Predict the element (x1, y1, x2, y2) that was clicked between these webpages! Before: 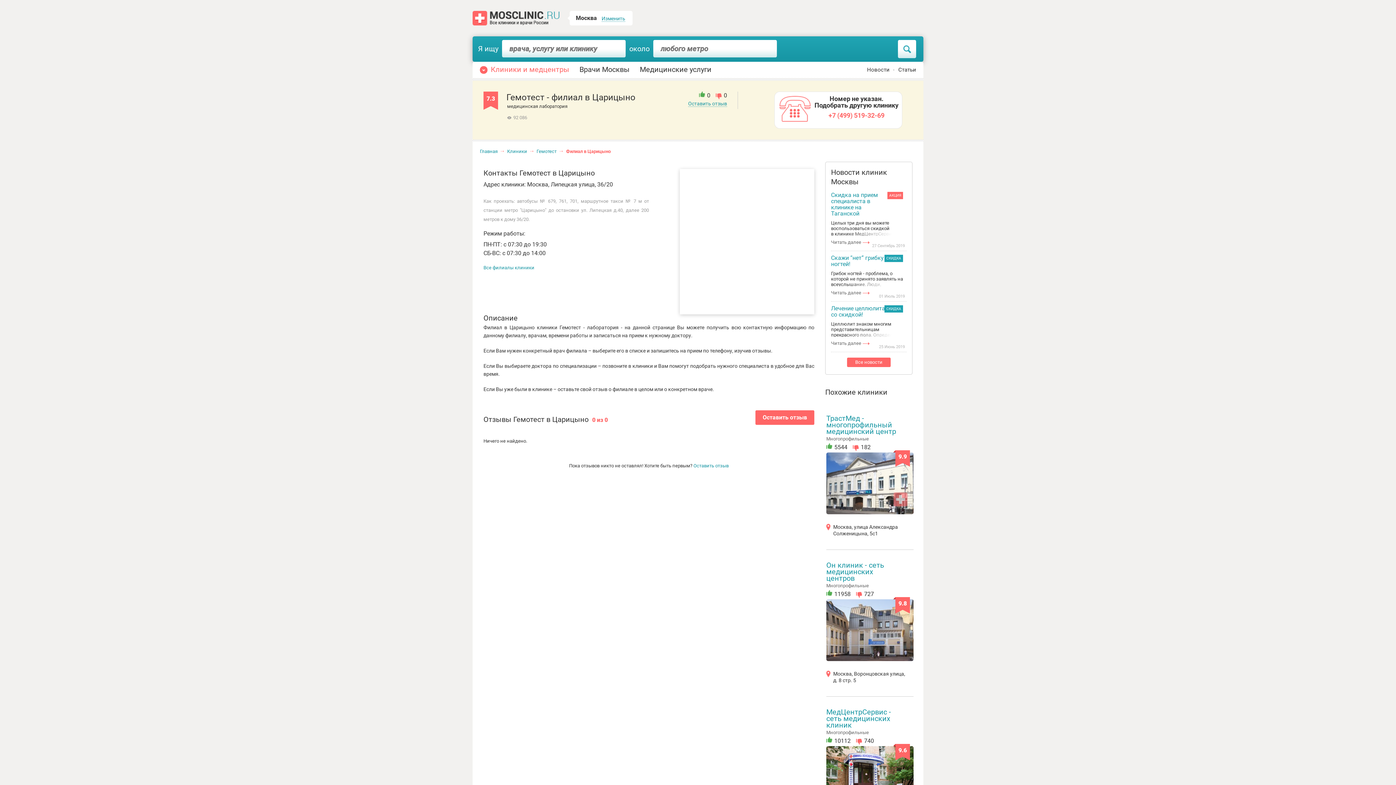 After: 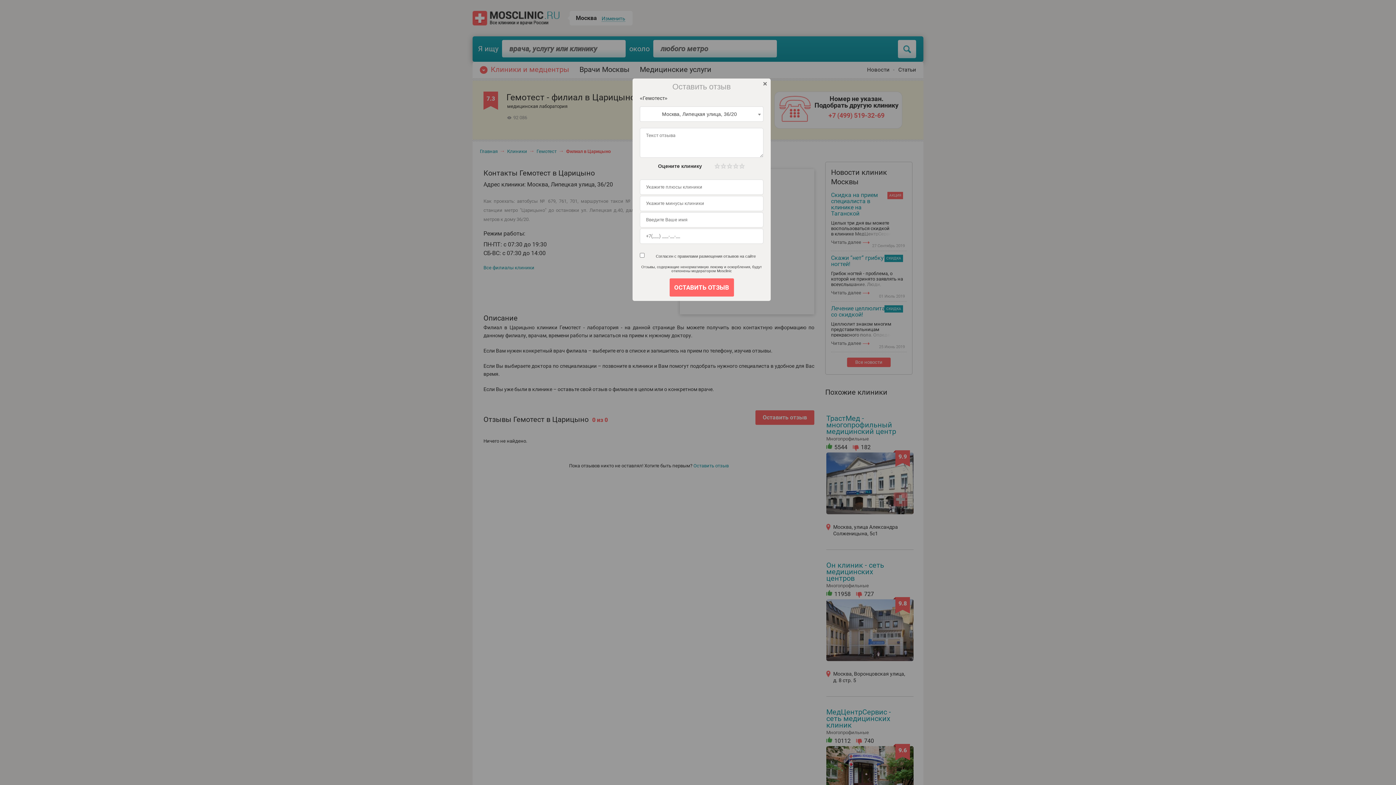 Action: bbox: (688, 100, 727, 106) label: Оставить отзыв